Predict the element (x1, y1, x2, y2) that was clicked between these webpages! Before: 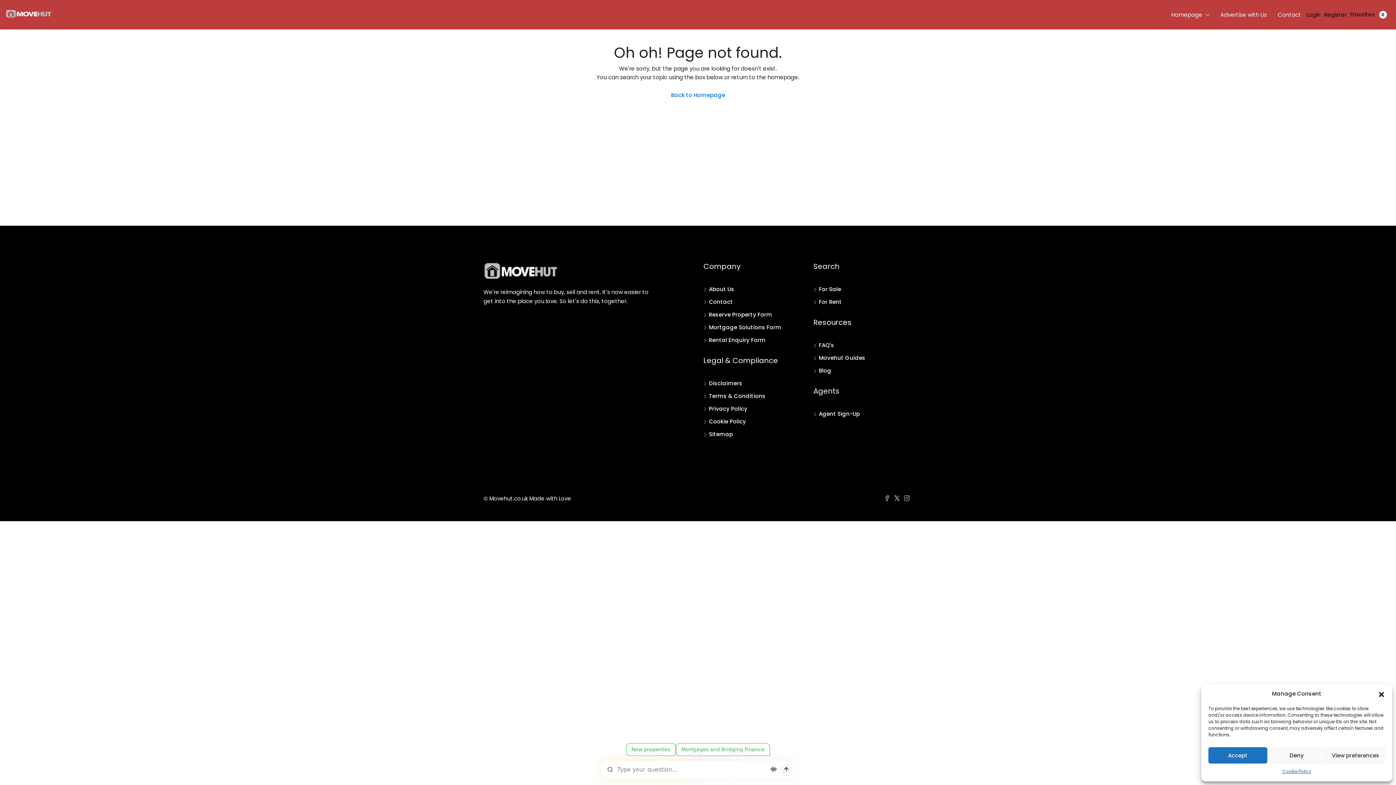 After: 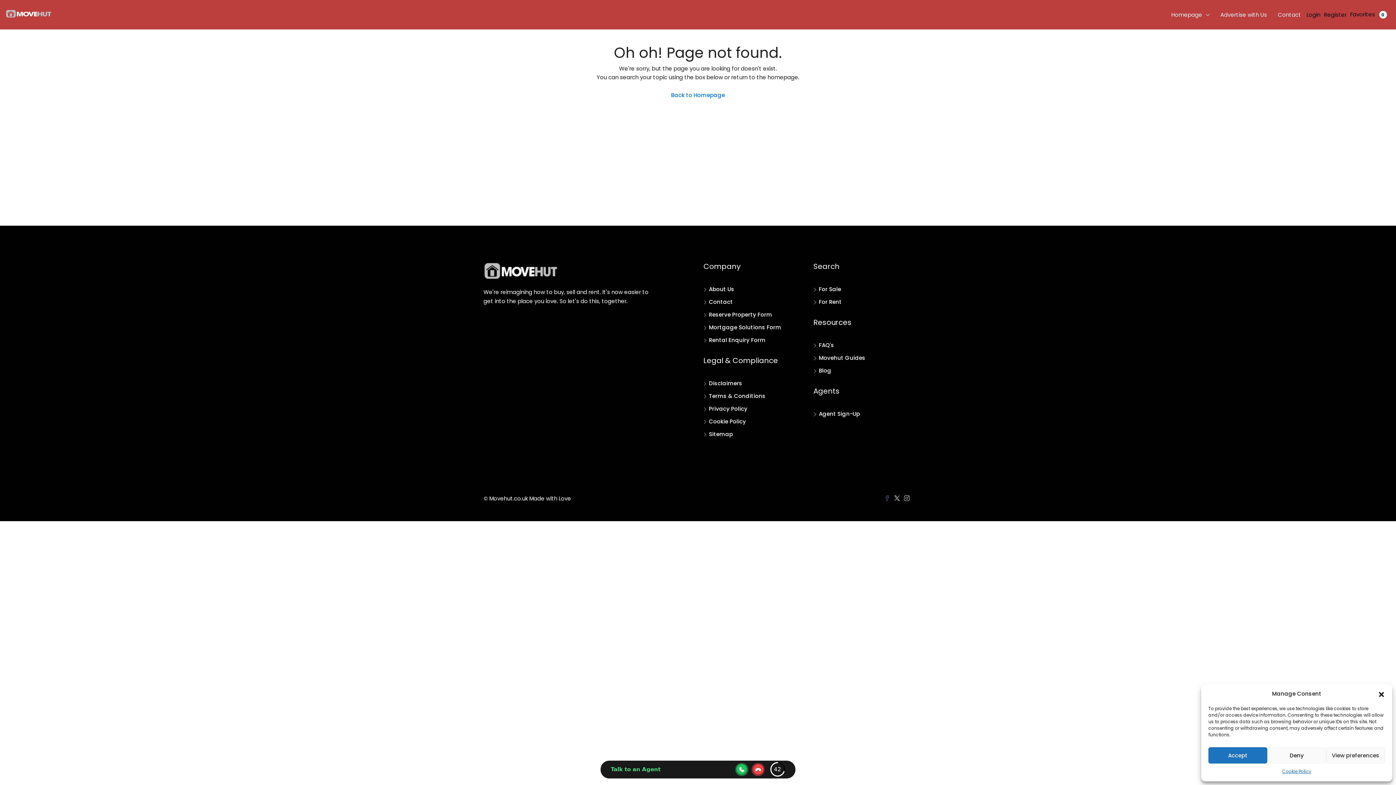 Action: bbox: (884, 494, 894, 502) label:  